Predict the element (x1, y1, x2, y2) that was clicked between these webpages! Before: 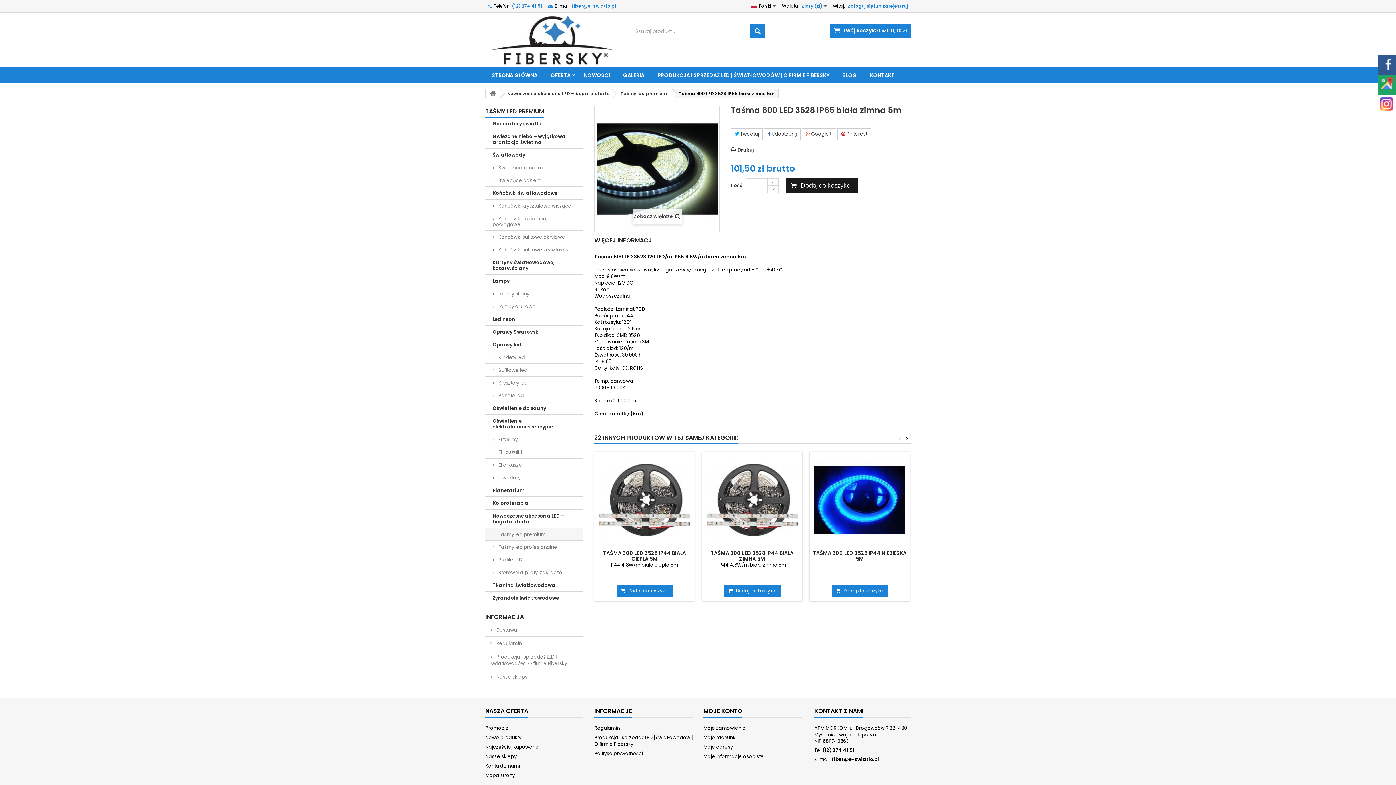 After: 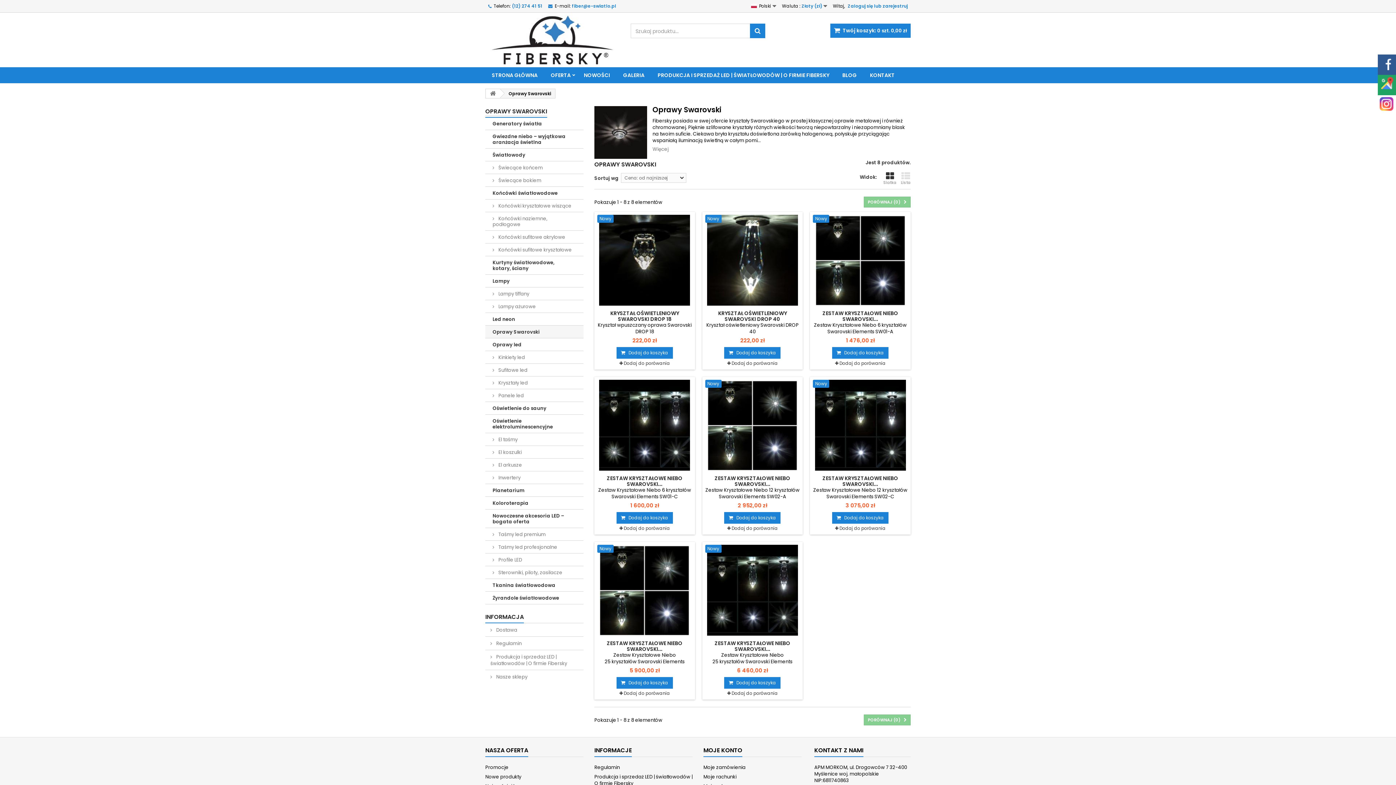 Action: bbox: (485, 325, 583, 338) label: Oprawy Swarovski